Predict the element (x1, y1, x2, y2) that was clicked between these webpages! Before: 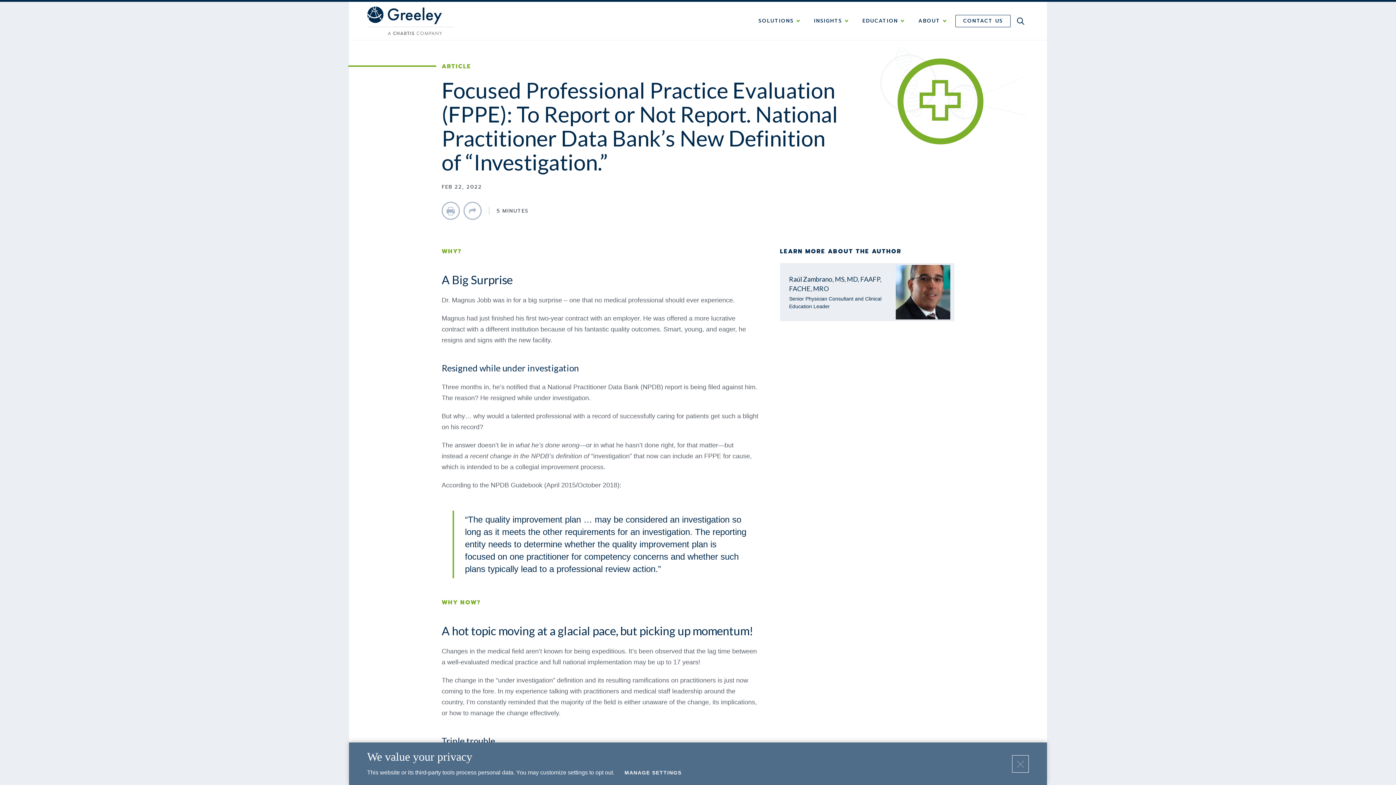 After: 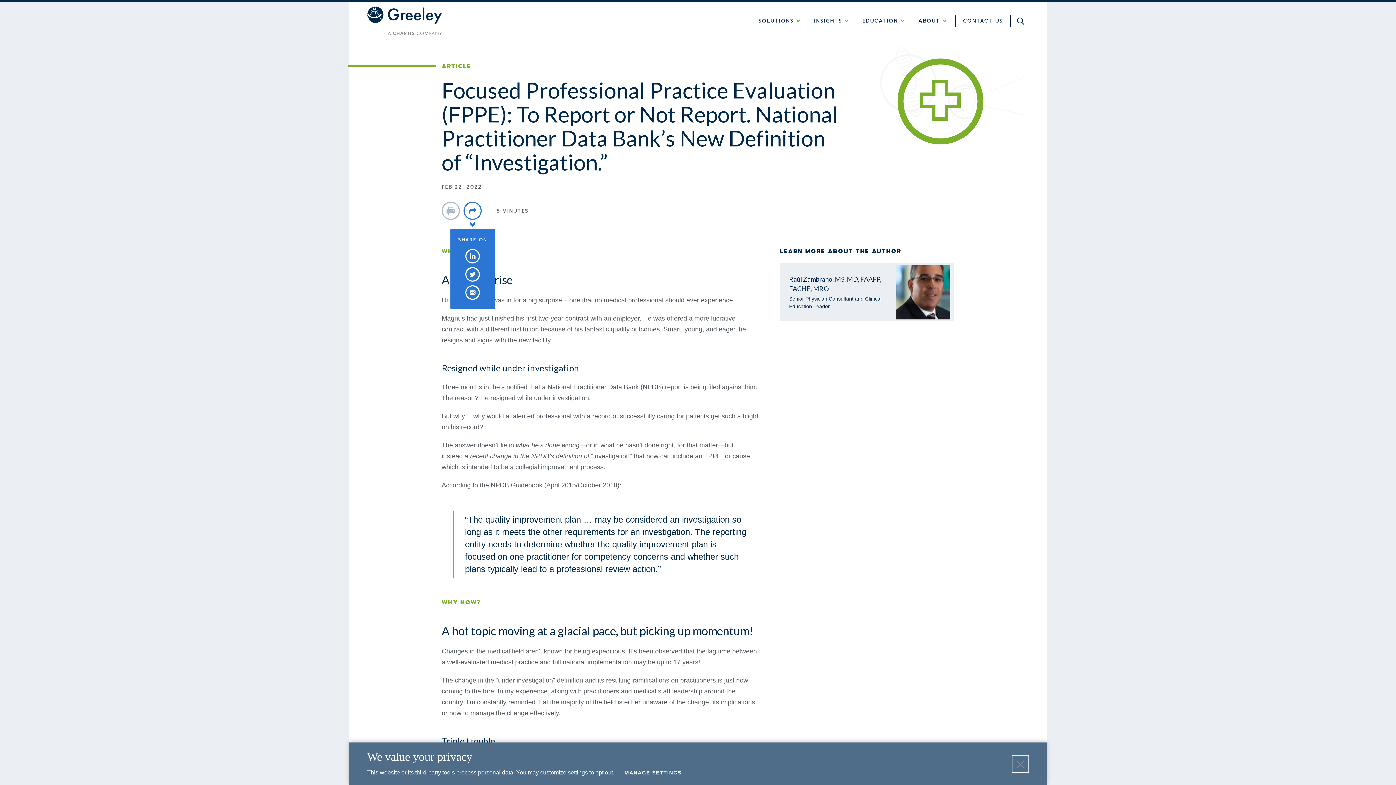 Action: bbox: (463, 201, 481, 220) label: Share